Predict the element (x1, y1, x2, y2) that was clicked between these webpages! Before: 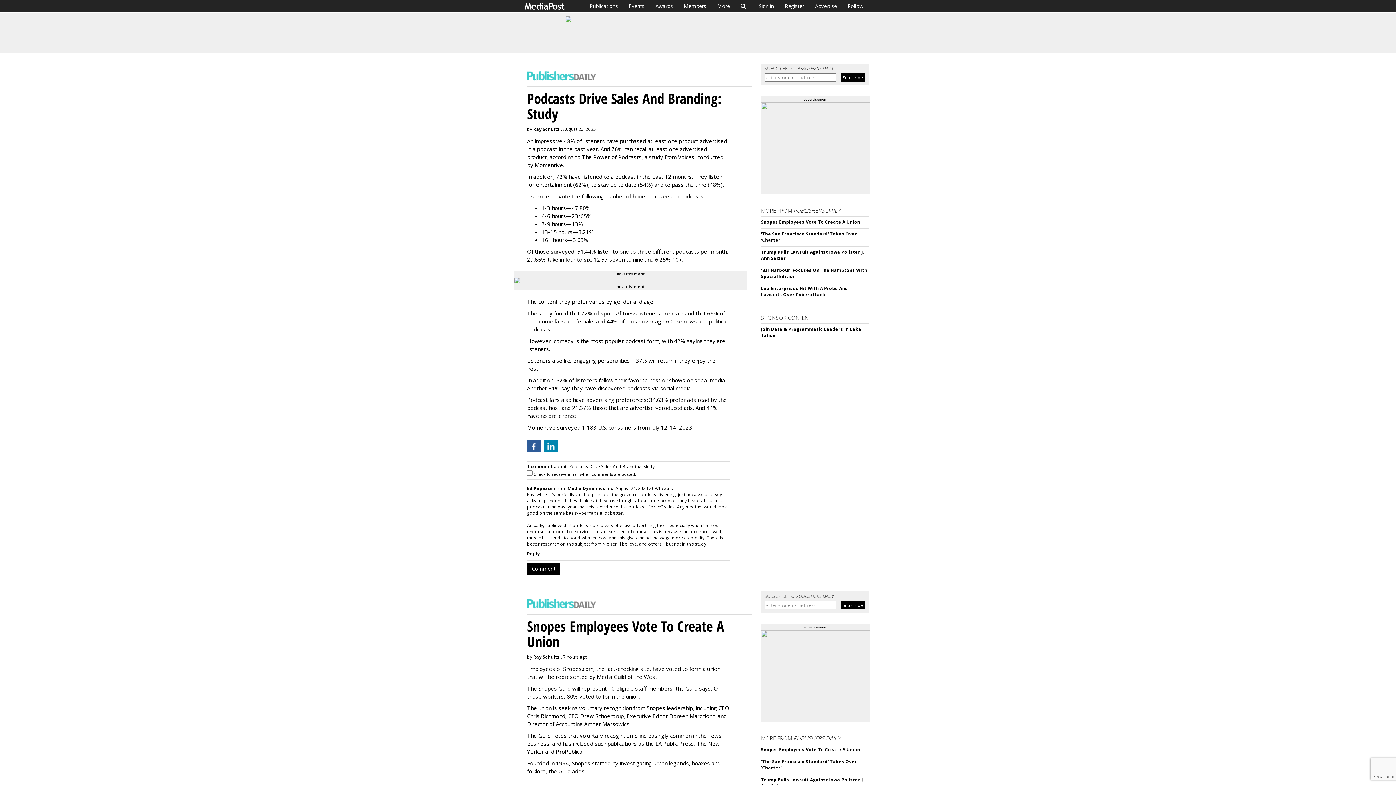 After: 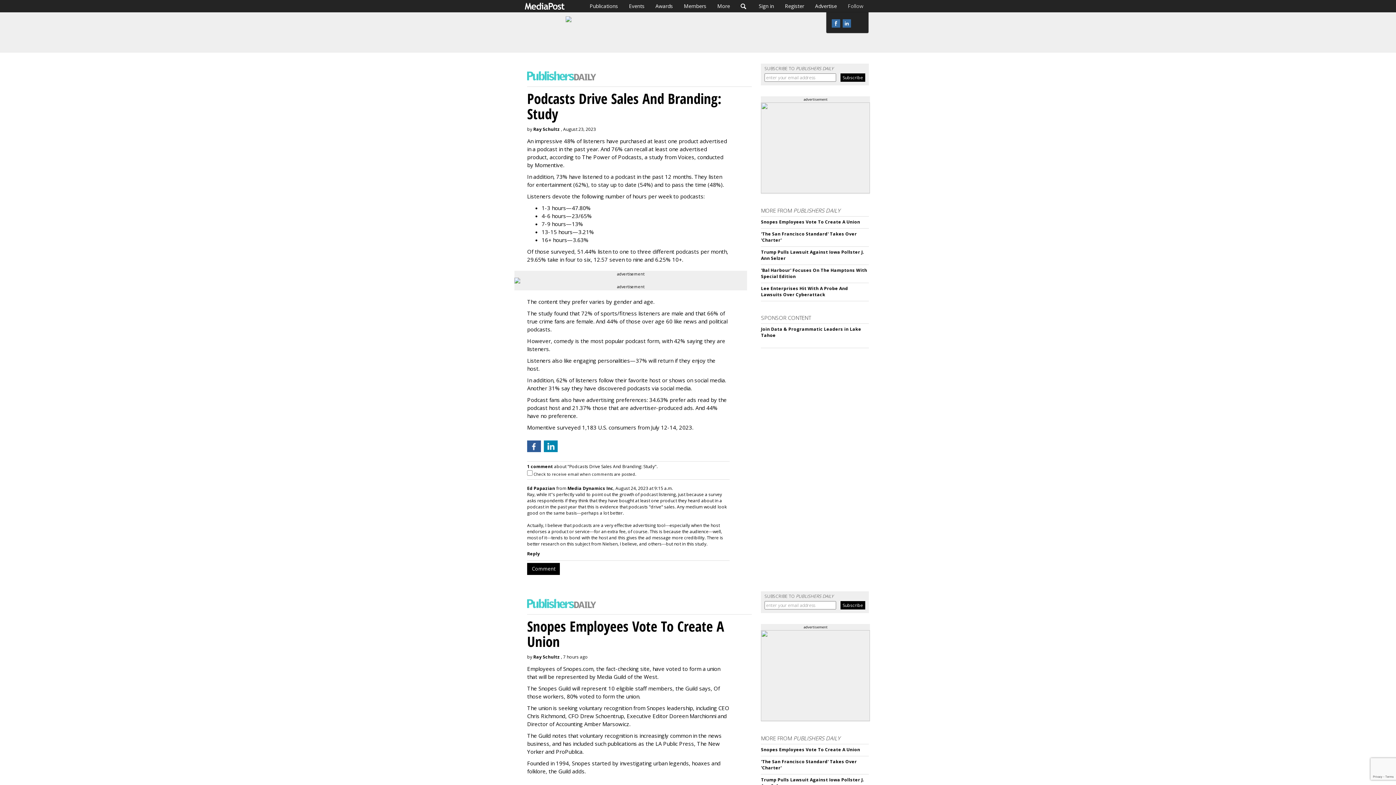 Action: bbox: (842, 0, 869, 12) label: Follow